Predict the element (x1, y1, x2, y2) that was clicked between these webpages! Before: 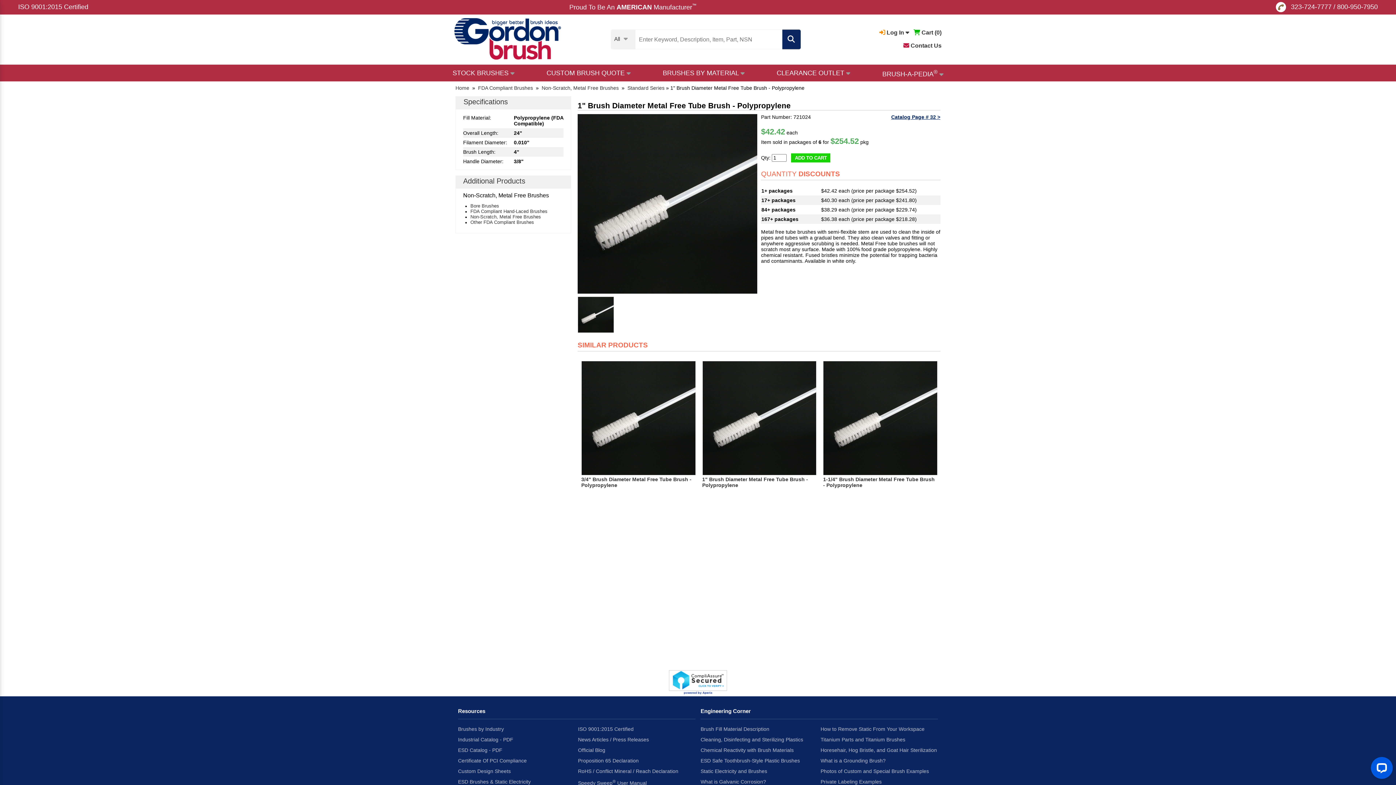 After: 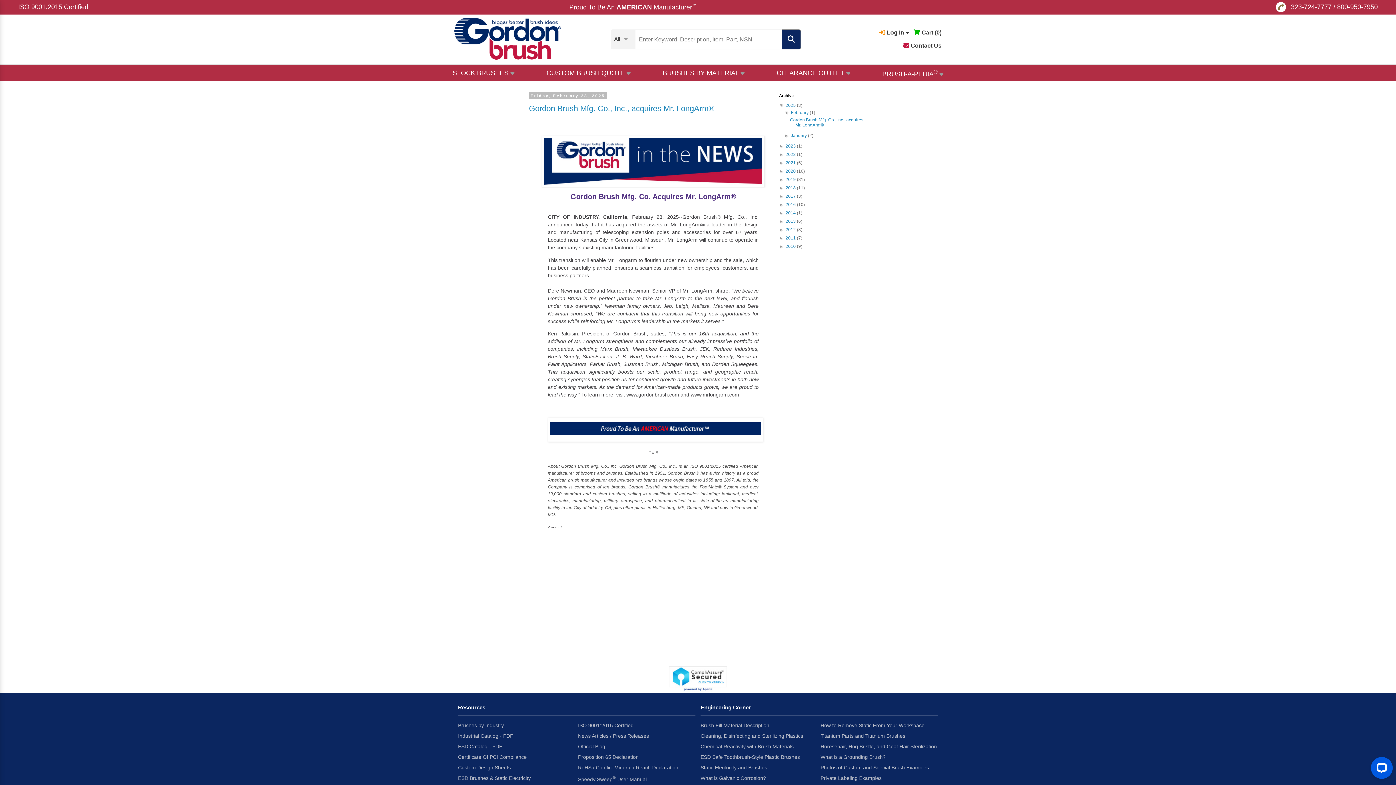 Action: bbox: (578, 746, 695, 754) label: Official Blog